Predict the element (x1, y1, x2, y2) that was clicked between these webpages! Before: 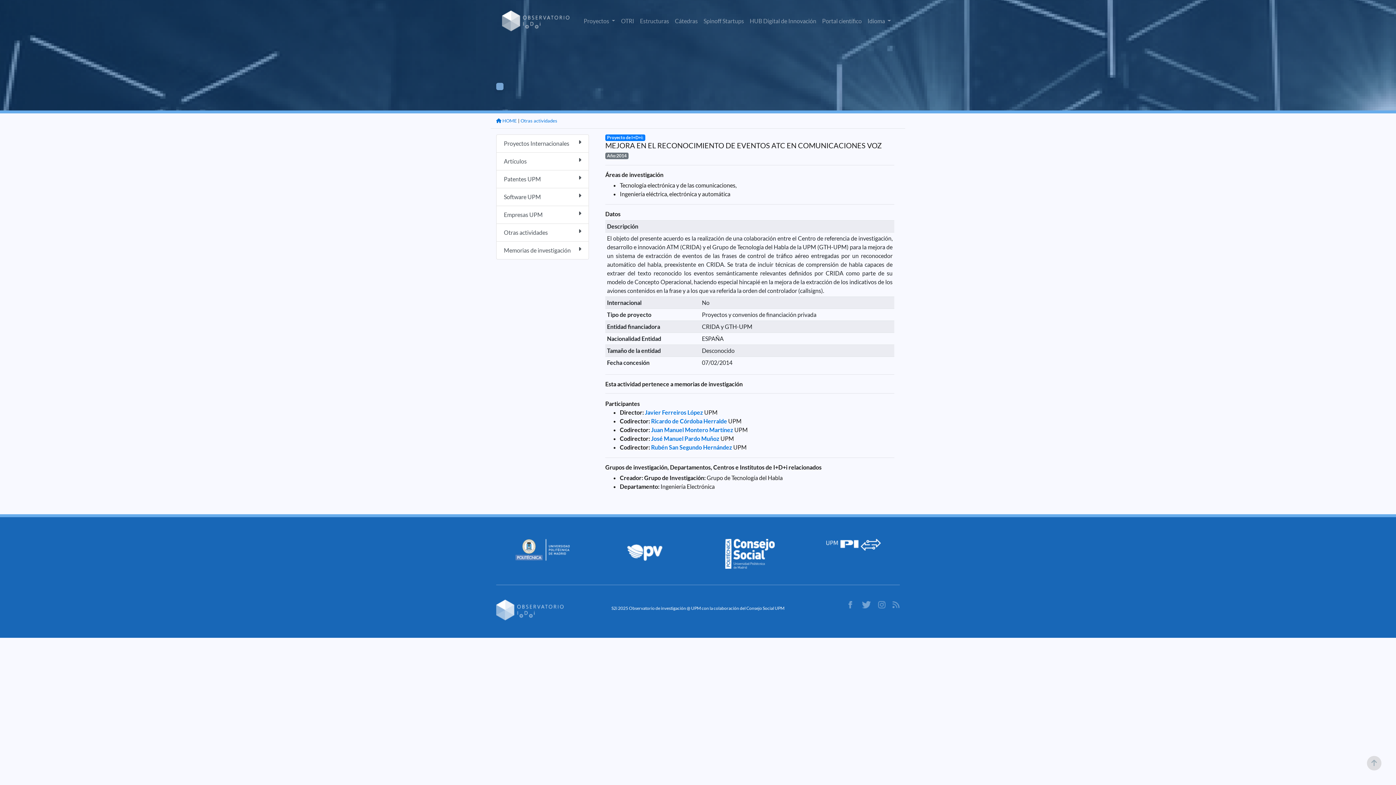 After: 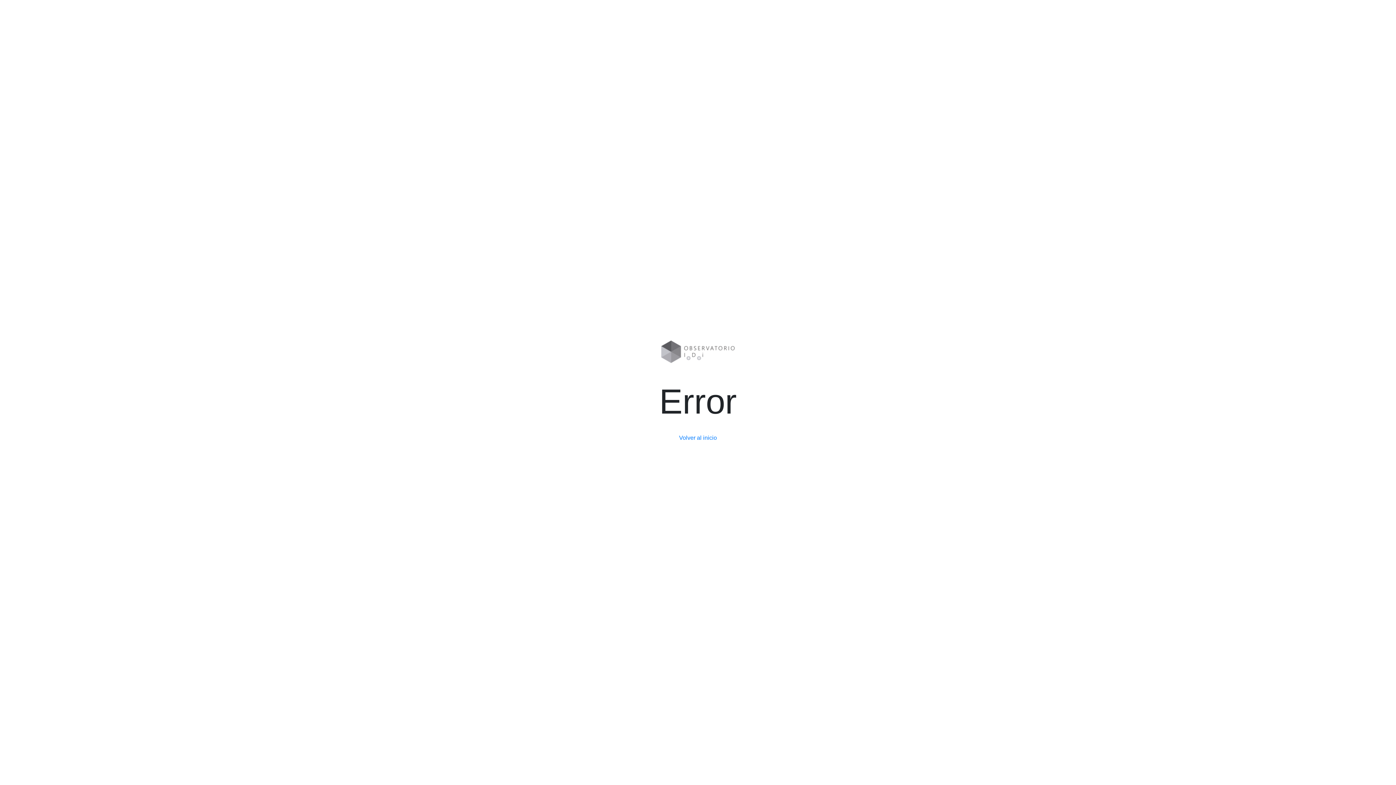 Action: label: Otras actividades bbox: (520, 117, 557, 123)